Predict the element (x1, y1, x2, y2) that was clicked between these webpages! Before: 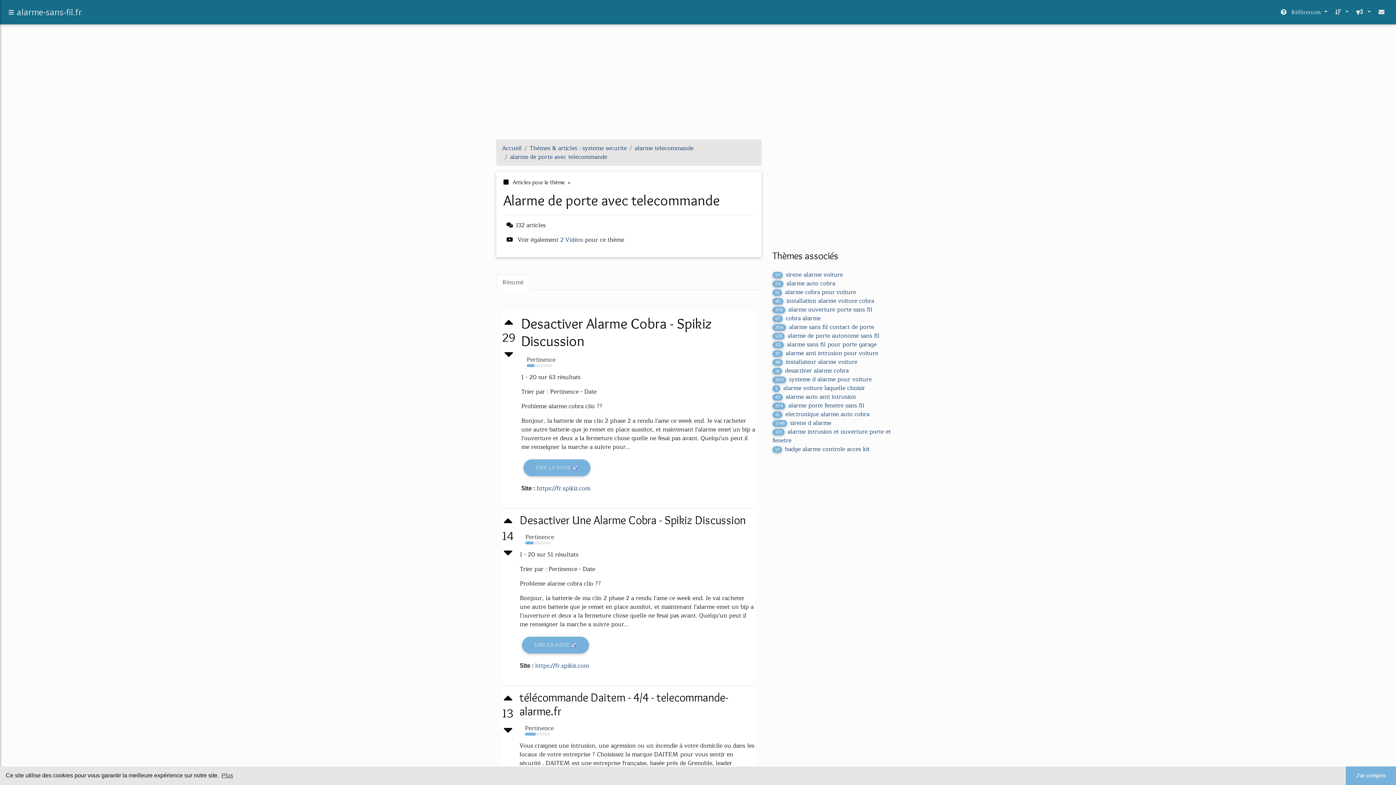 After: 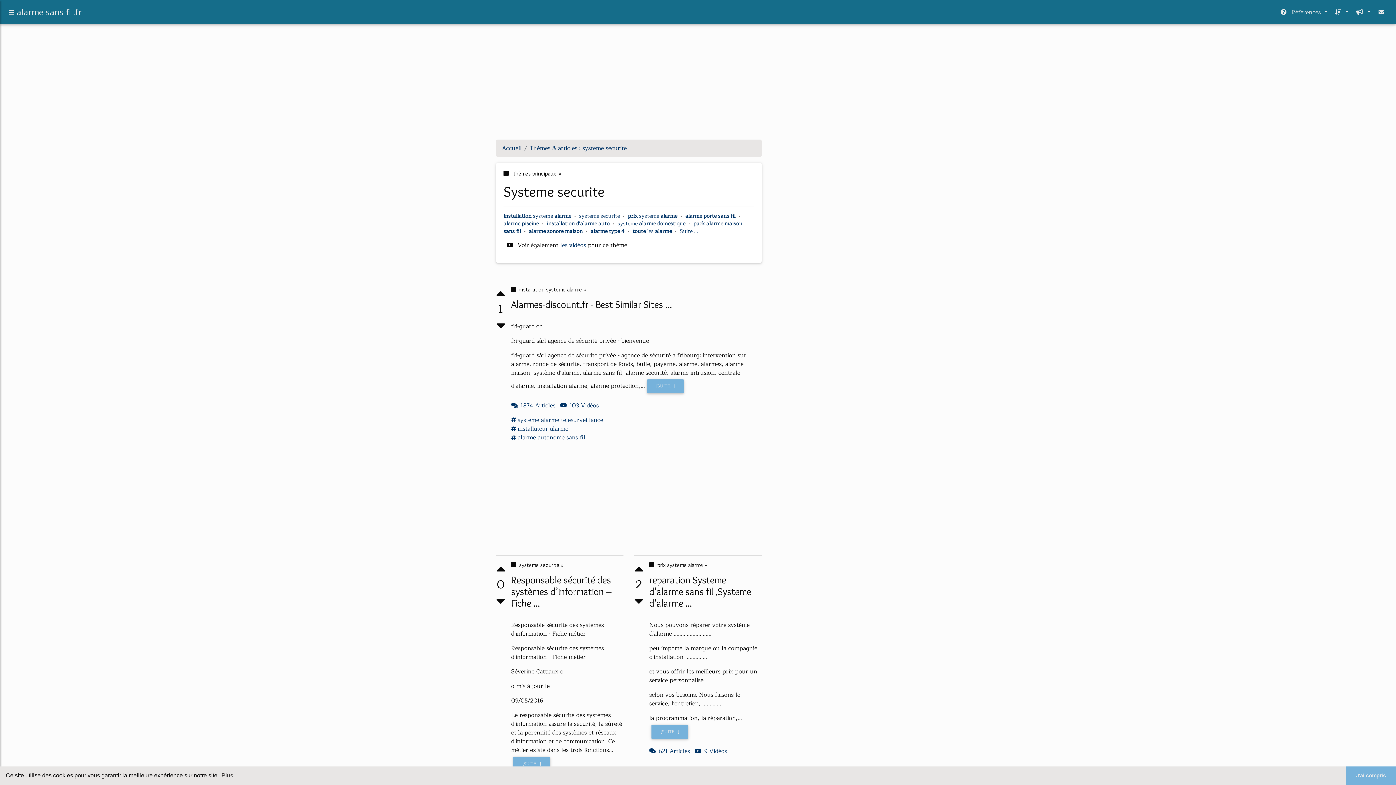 Action: label: Thèmes & articles : systeme securite bbox: (529, 143, 626, 153)